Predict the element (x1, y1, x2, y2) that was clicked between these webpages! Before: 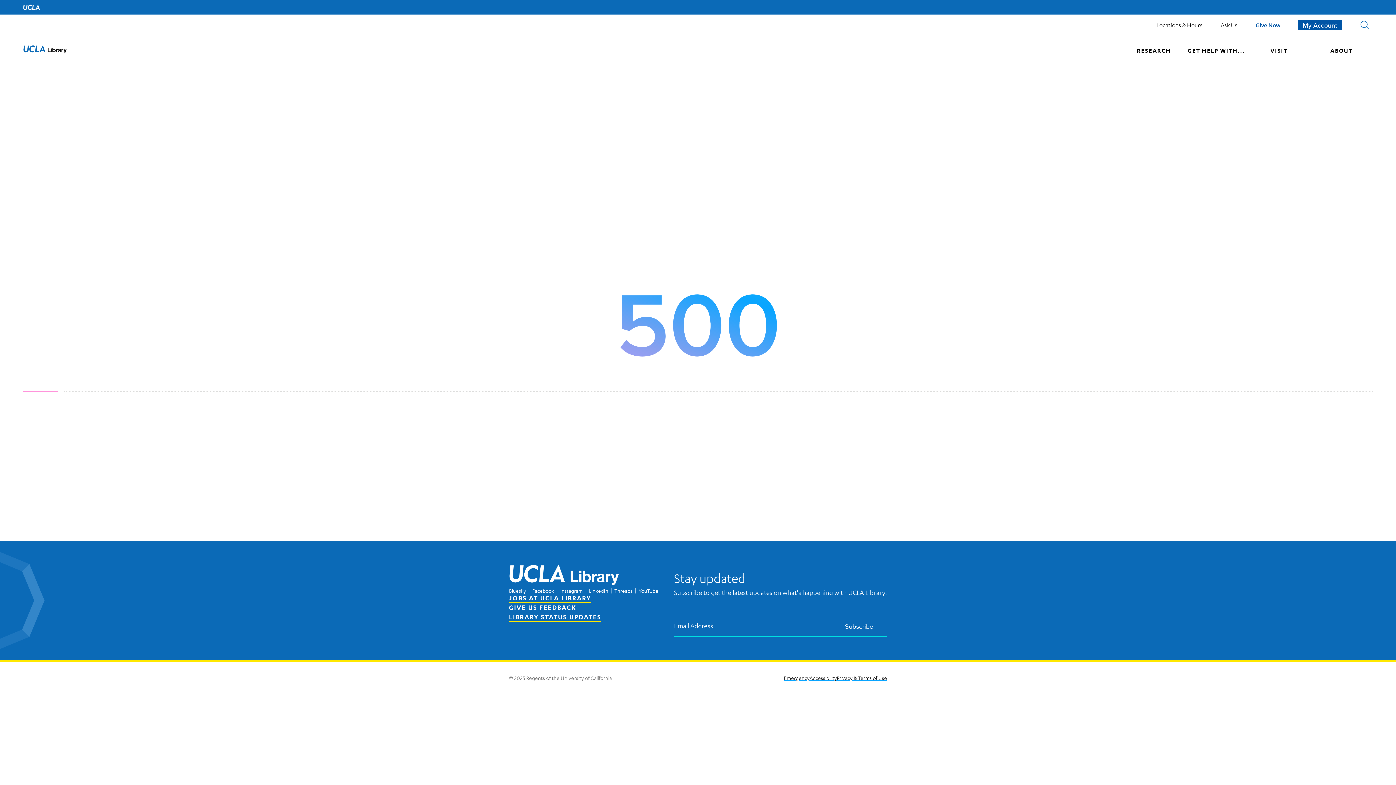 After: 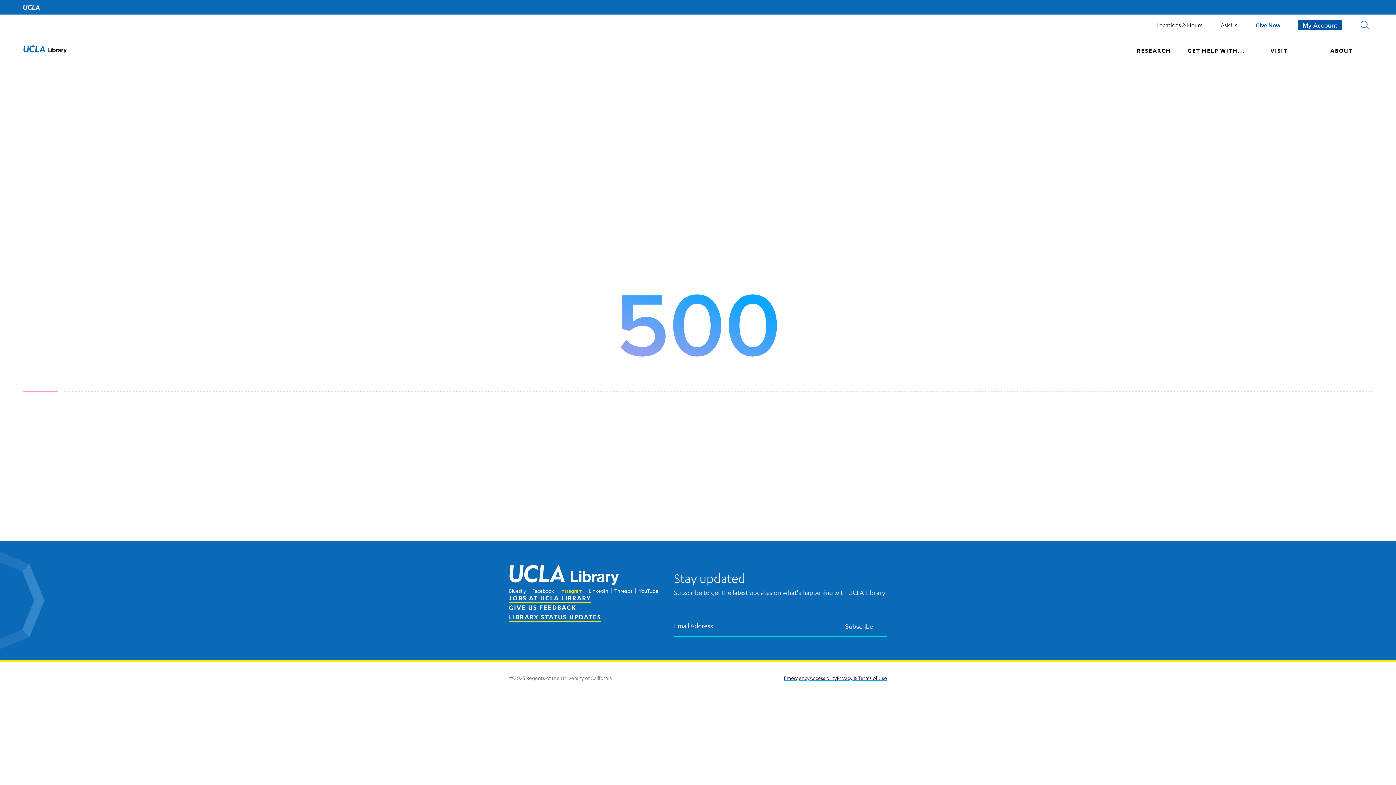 Action: label: Instagram bbox: (560, 587, 582, 594)